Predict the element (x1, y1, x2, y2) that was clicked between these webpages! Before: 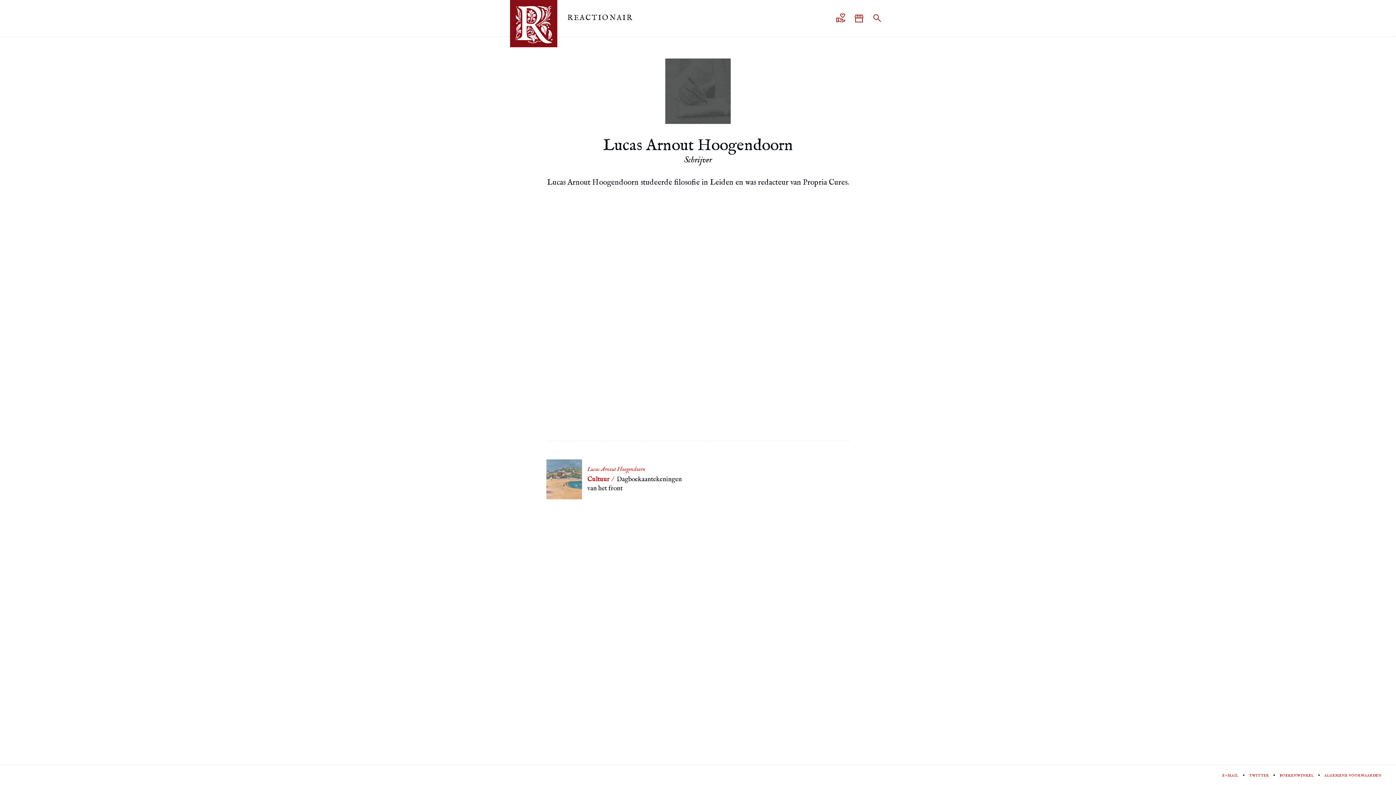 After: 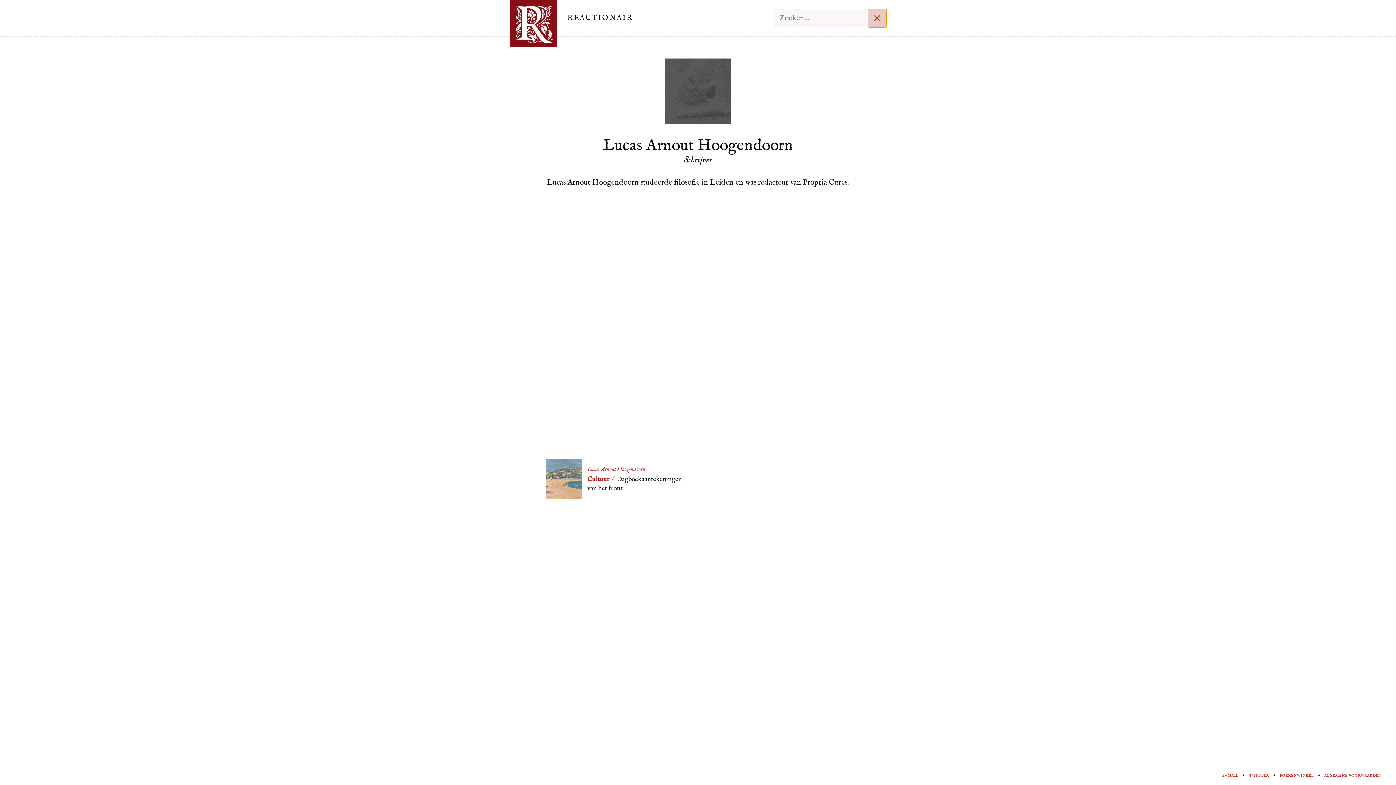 Action: bbox: (868, 9, 886, 27)